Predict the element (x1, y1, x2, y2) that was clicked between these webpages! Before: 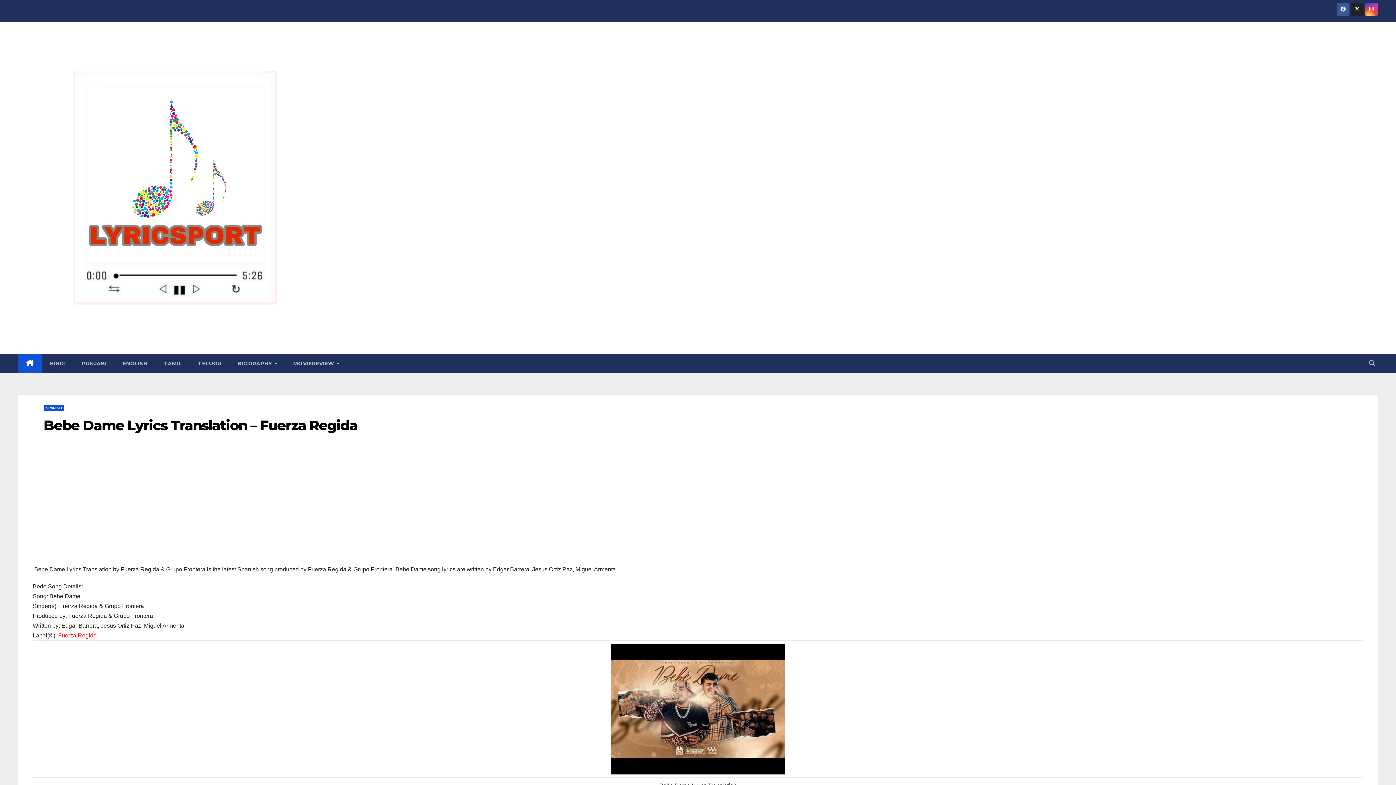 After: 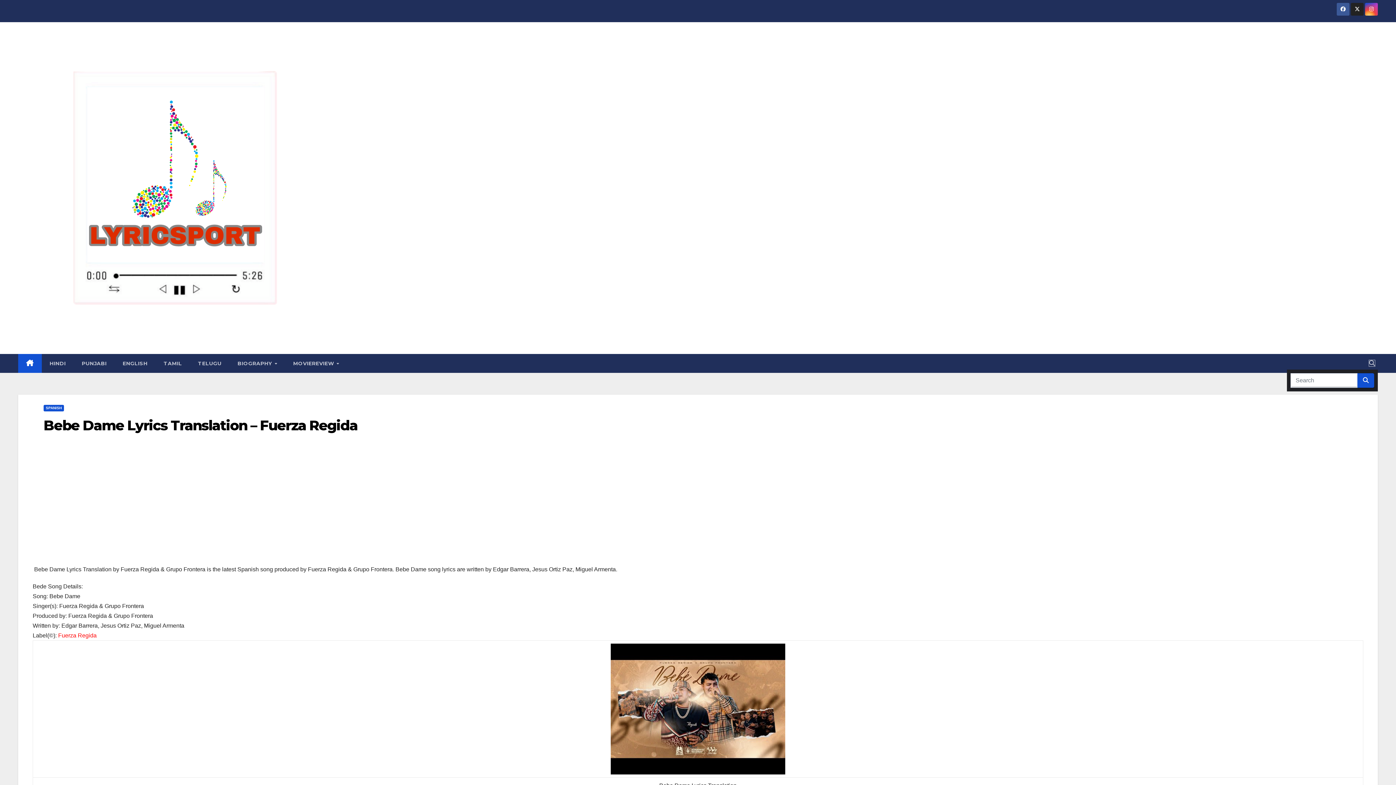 Action: bbox: (1369, 360, 1375, 366)